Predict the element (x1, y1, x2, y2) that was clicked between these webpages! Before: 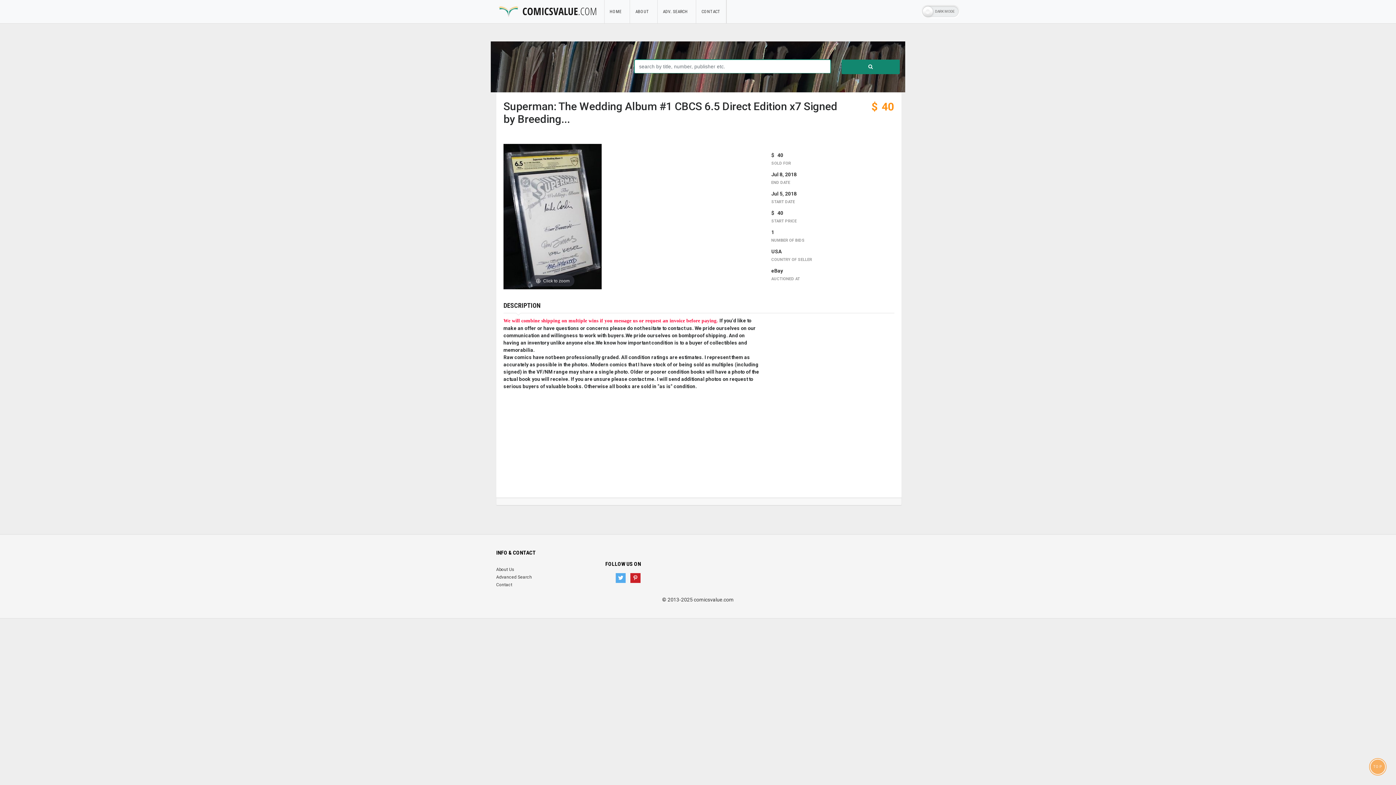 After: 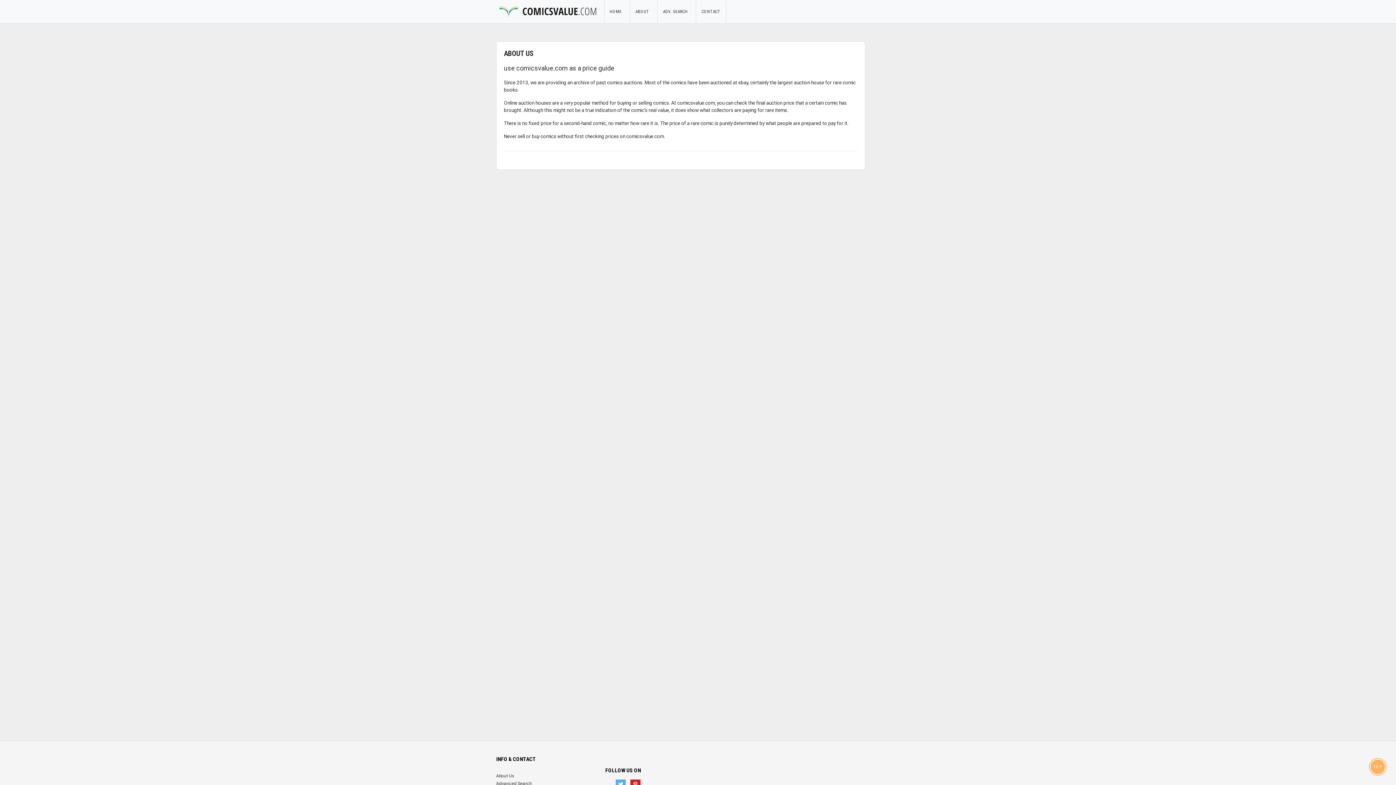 Action: label: ABOUT   bbox: (630, 4, 657, 19)